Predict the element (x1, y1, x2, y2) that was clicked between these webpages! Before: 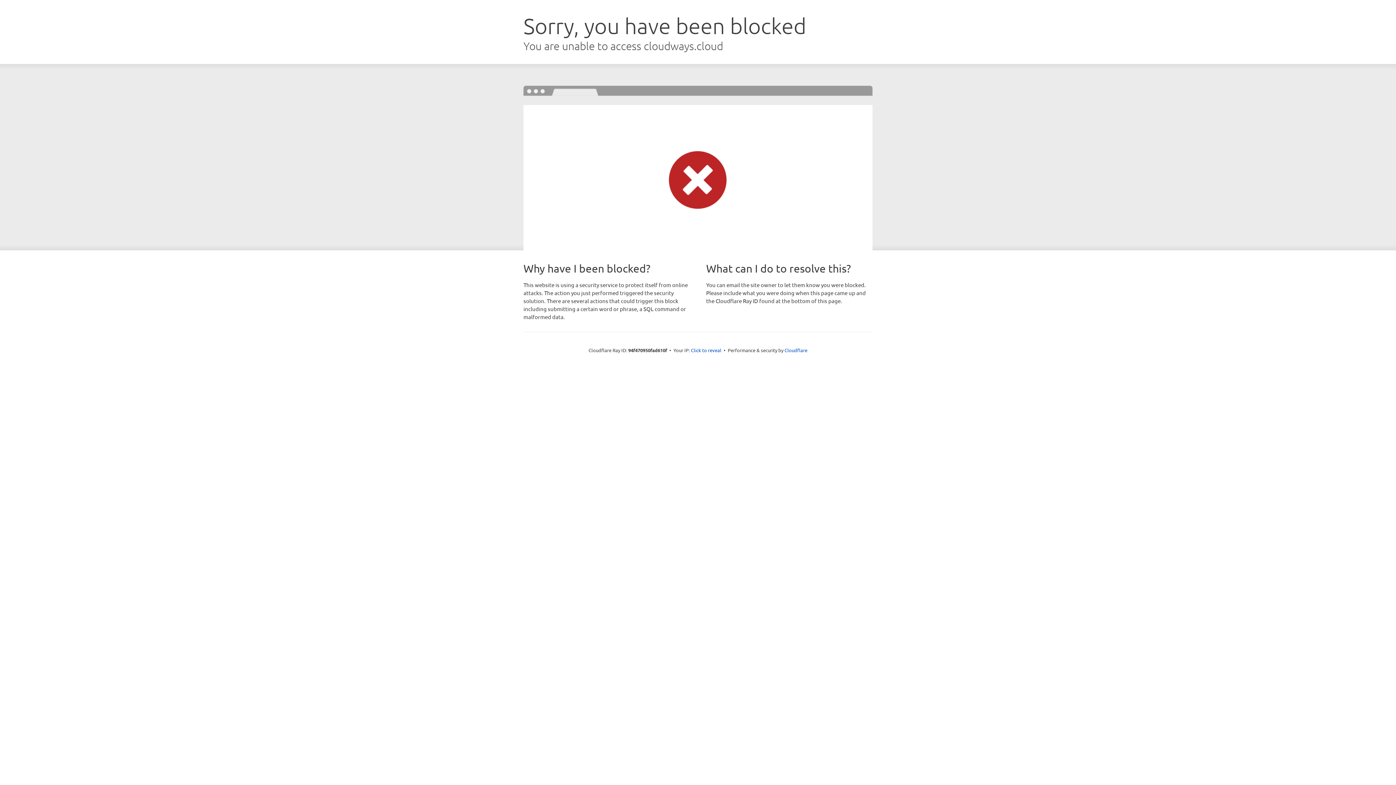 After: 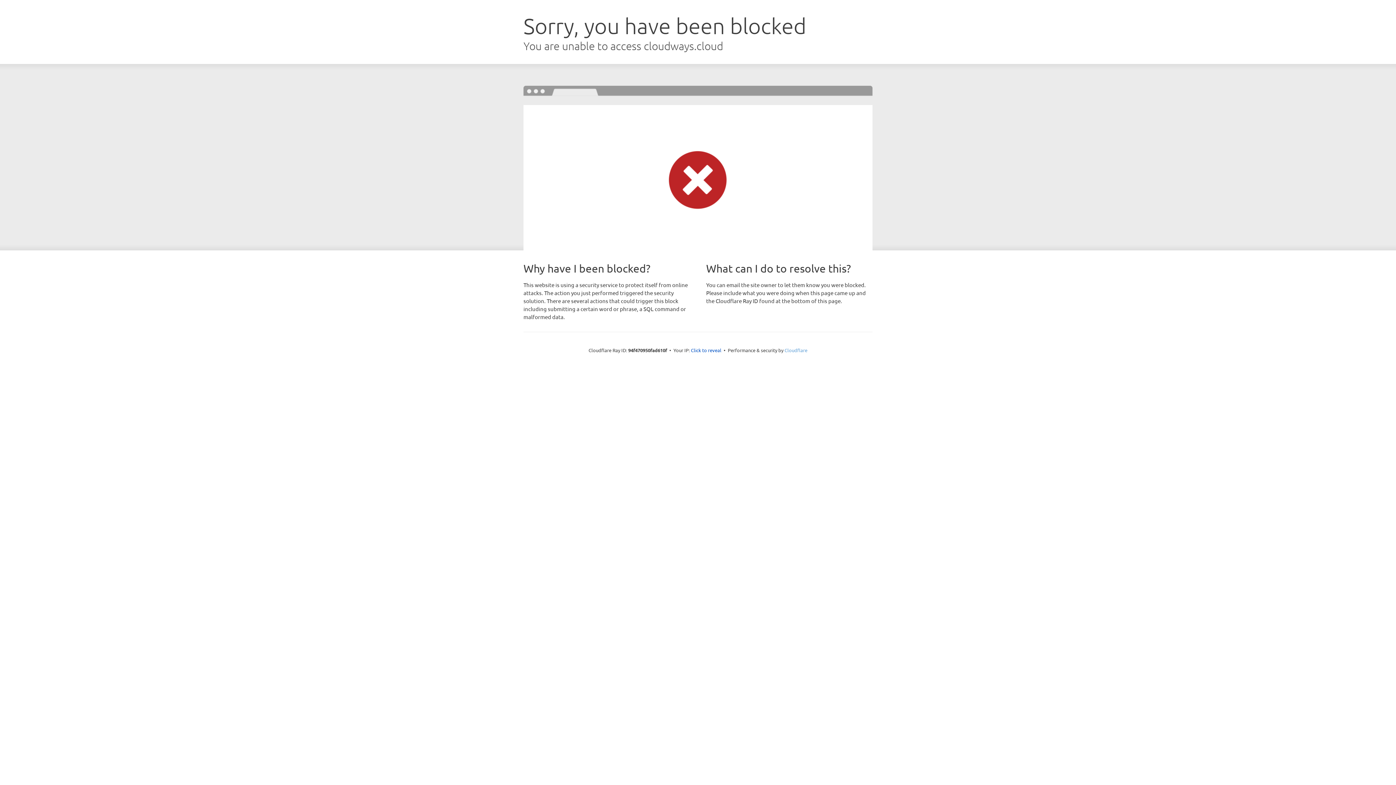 Action: bbox: (784, 347, 807, 353) label: Cloudflare